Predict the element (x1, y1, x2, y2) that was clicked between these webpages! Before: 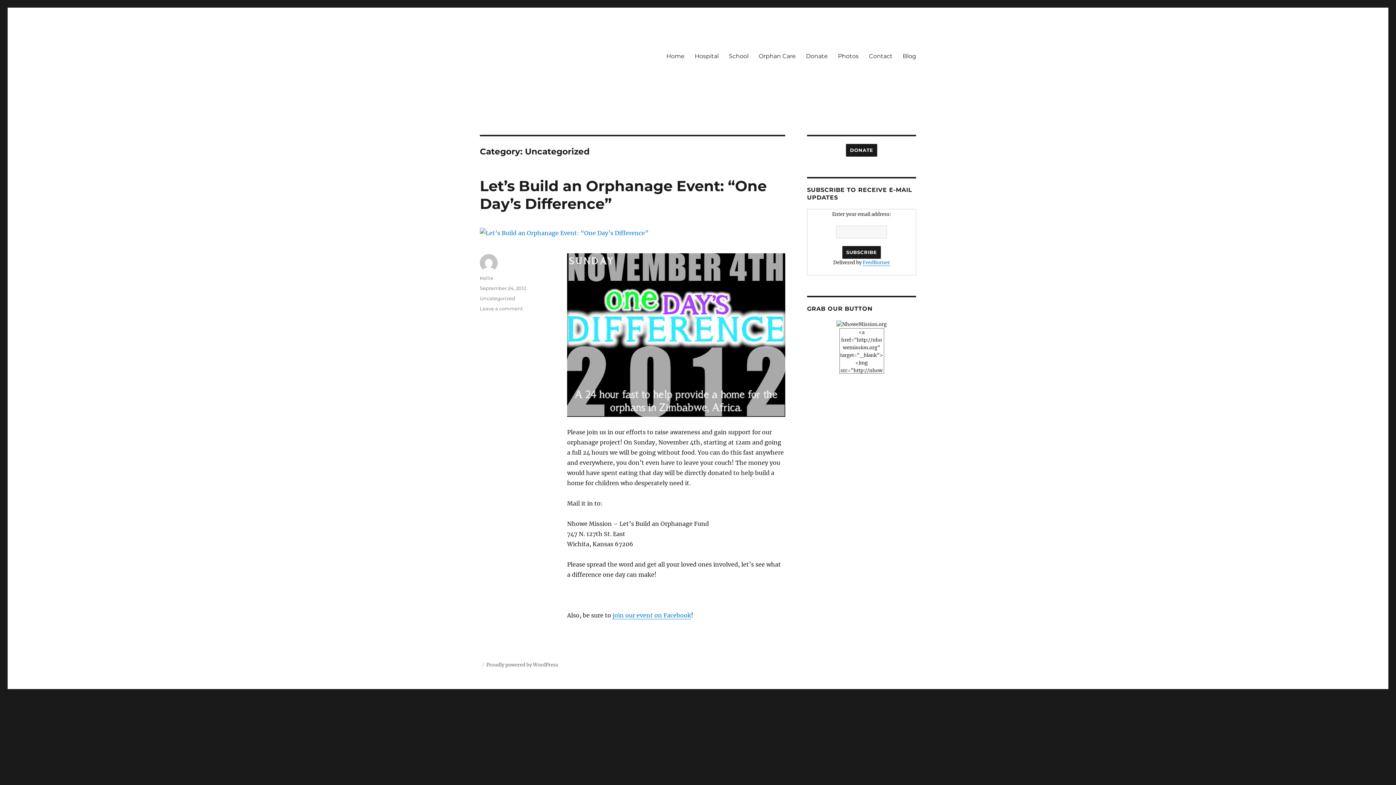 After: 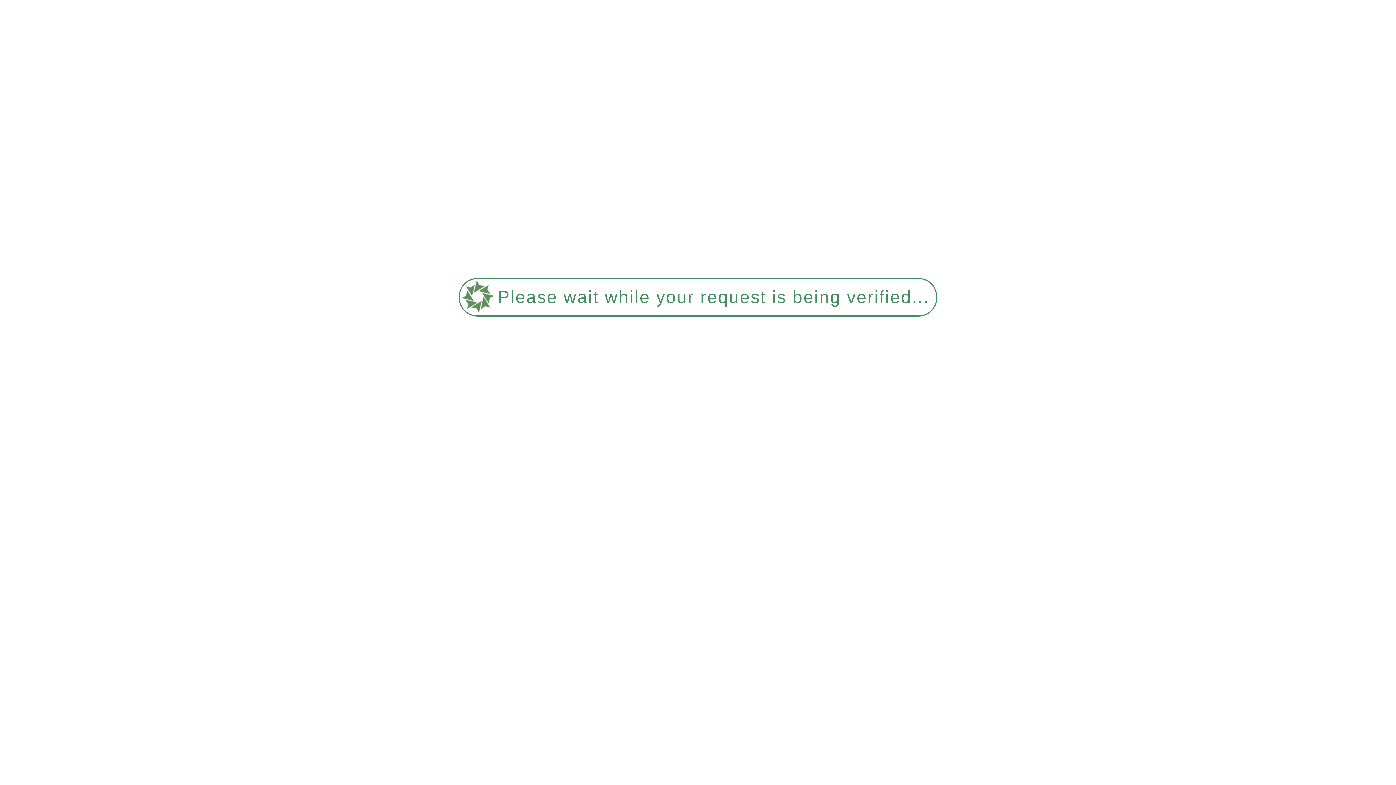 Action: bbox: (897, 48, 921, 63) label: Blog